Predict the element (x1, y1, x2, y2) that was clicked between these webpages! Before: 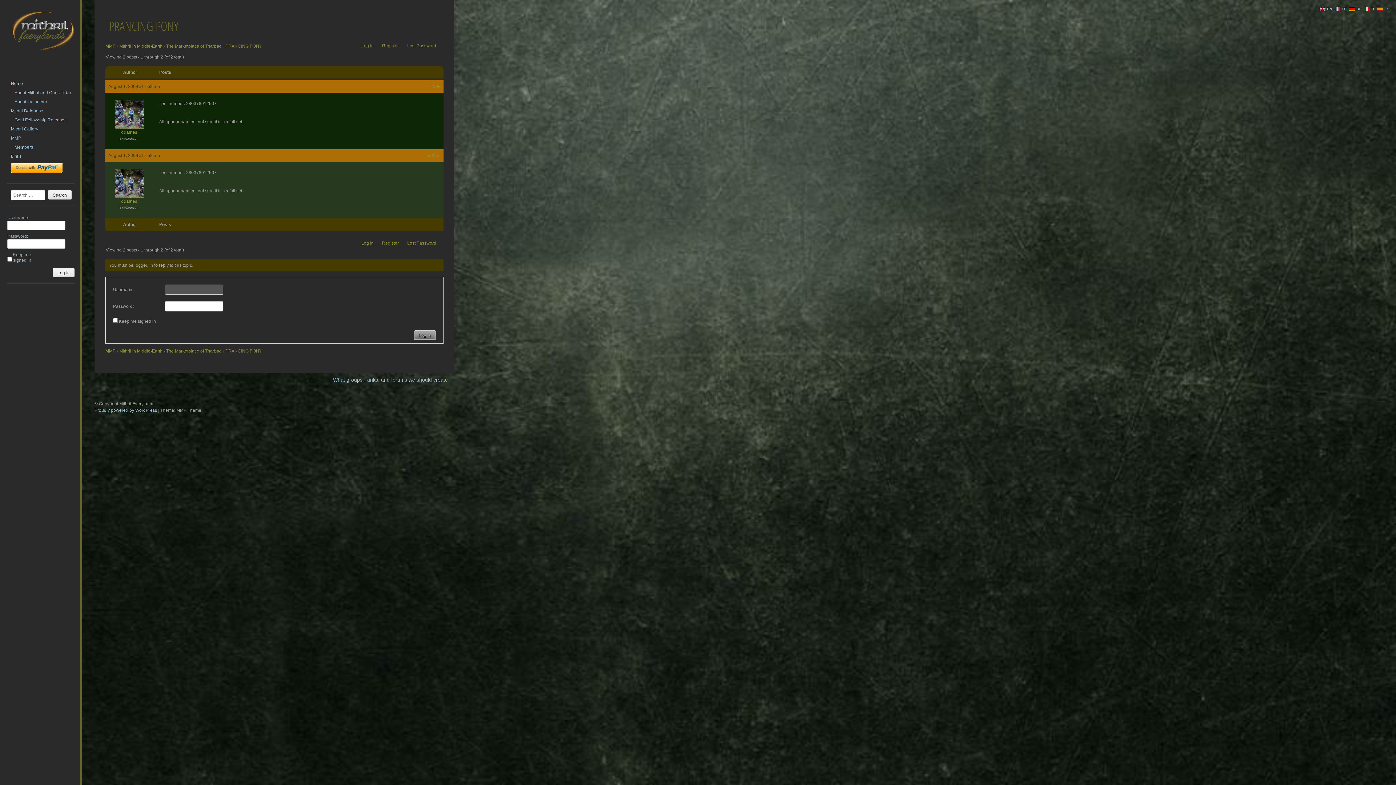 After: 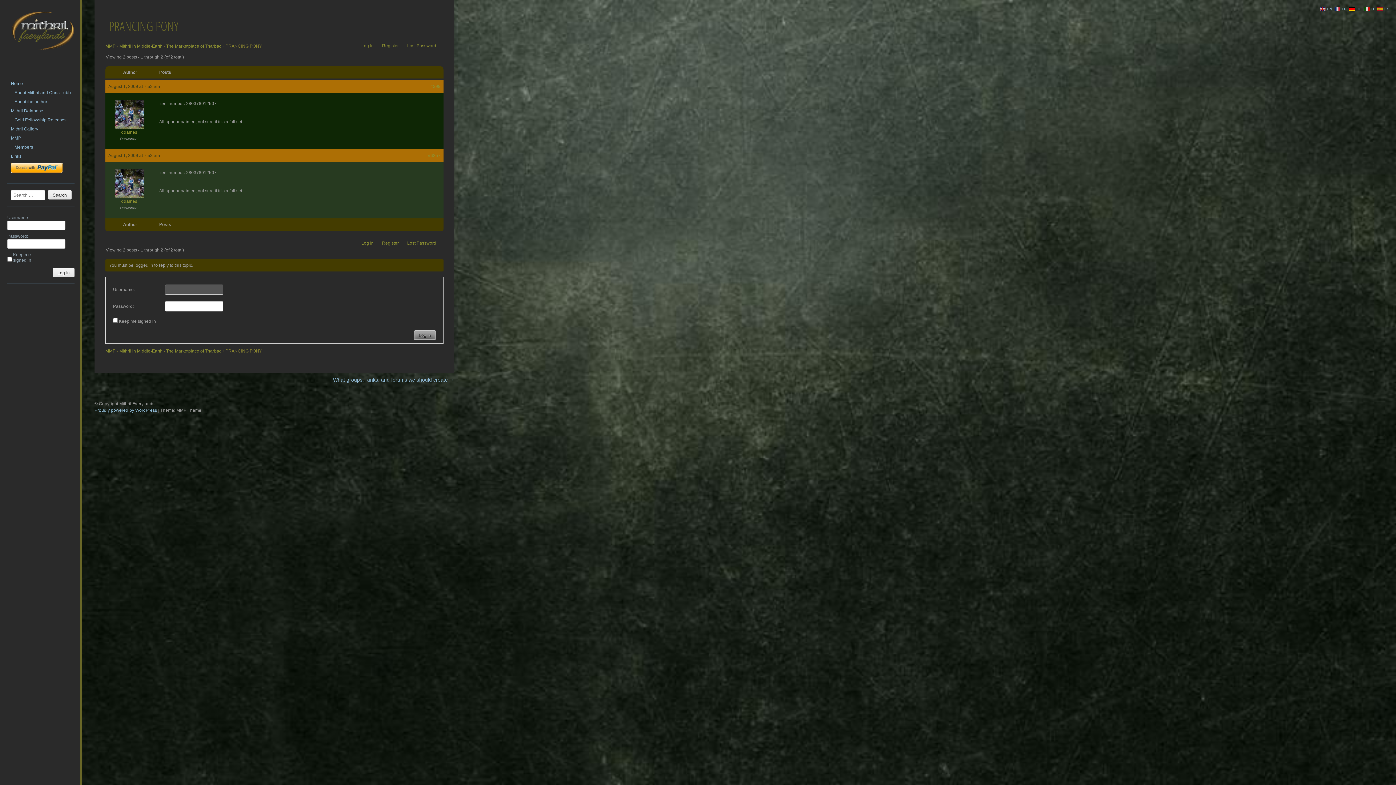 Action: label:  DE bbox: (1349, 5, 1362, 11)